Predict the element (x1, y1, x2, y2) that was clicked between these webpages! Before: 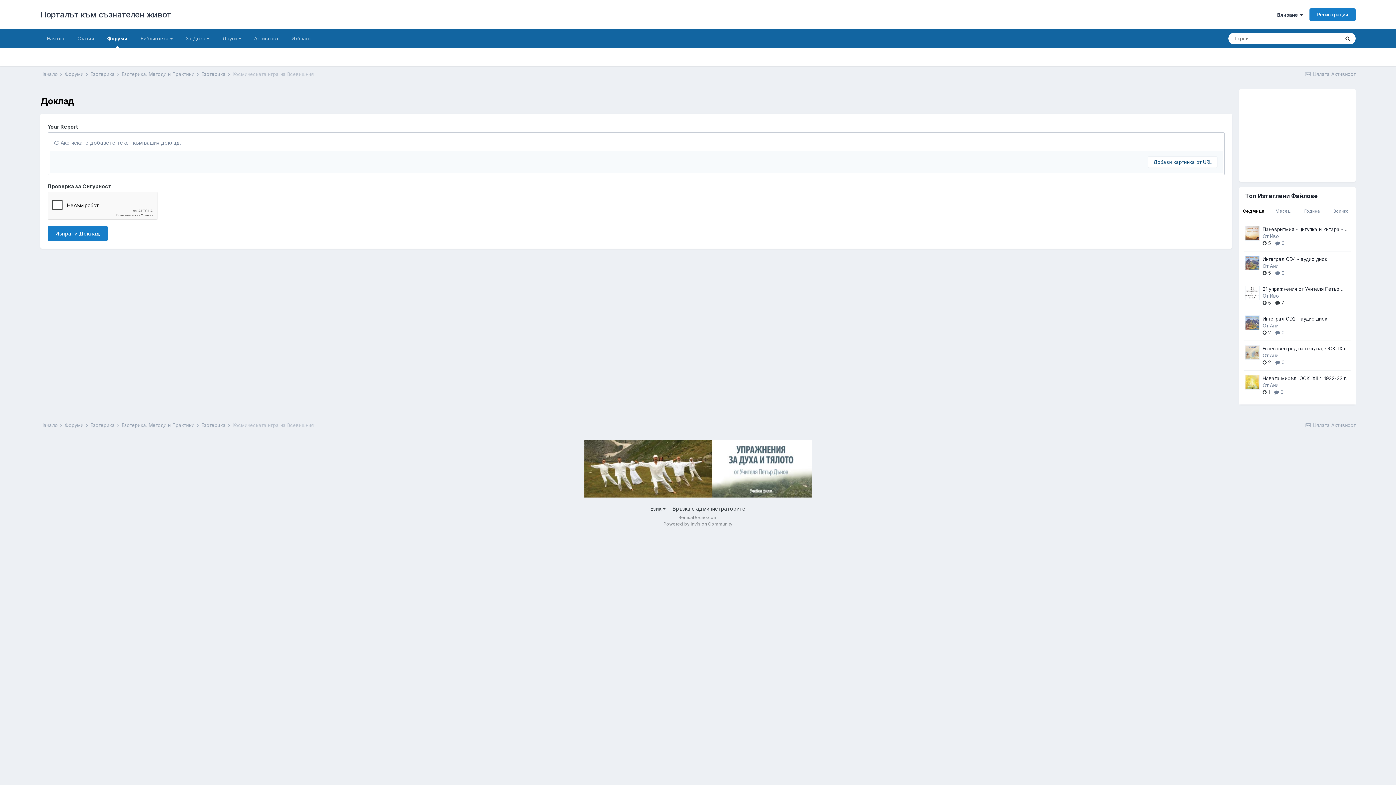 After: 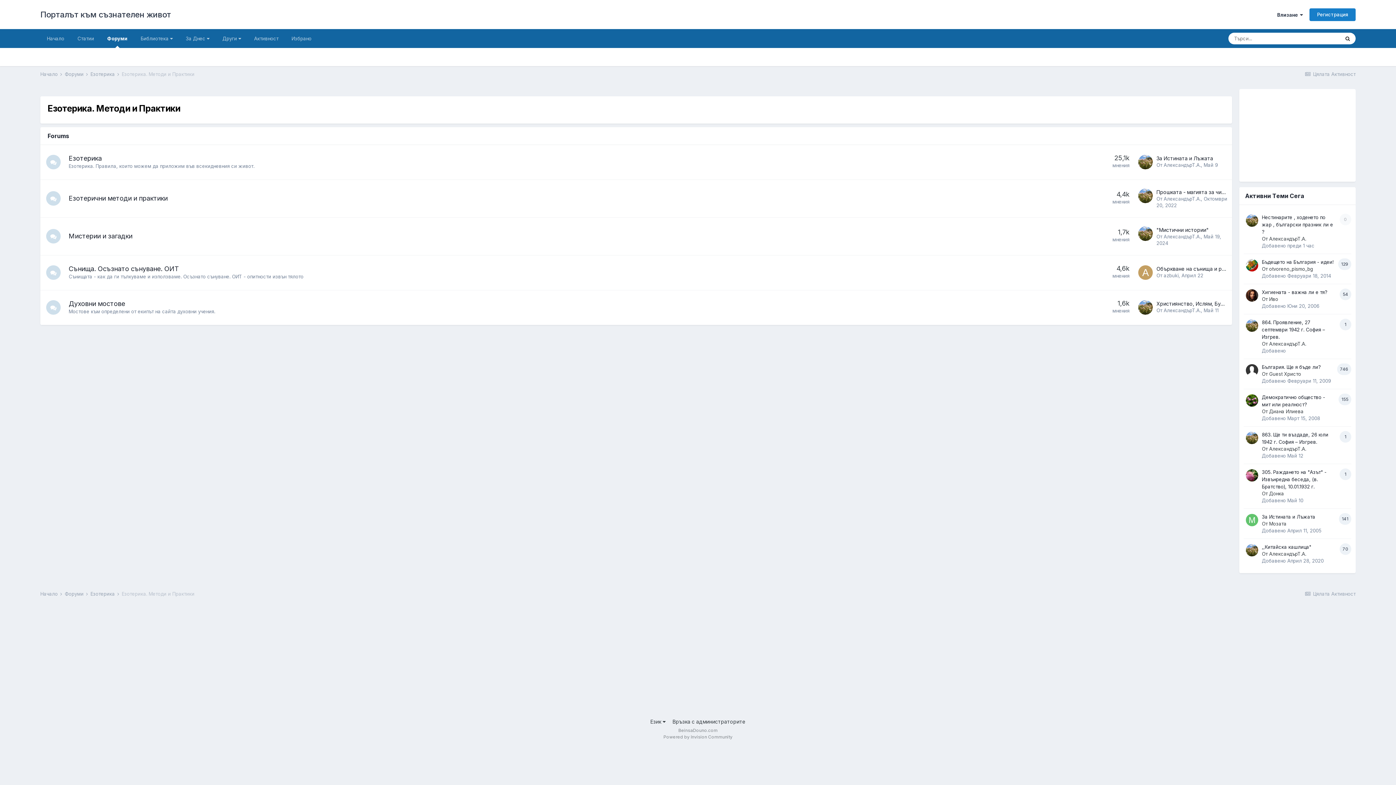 Action: label: Езотерика. Методи и Практики  bbox: (121, 71, 200, 77)